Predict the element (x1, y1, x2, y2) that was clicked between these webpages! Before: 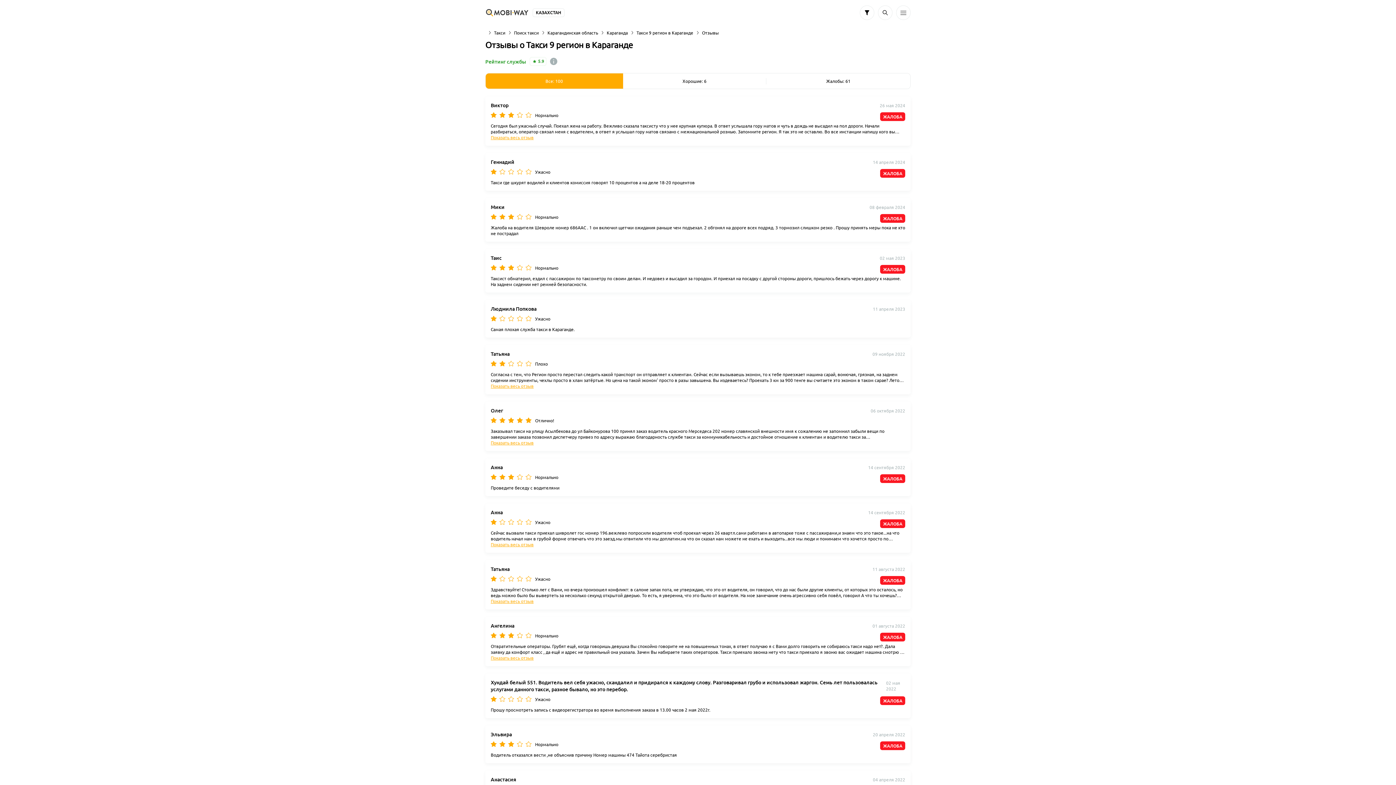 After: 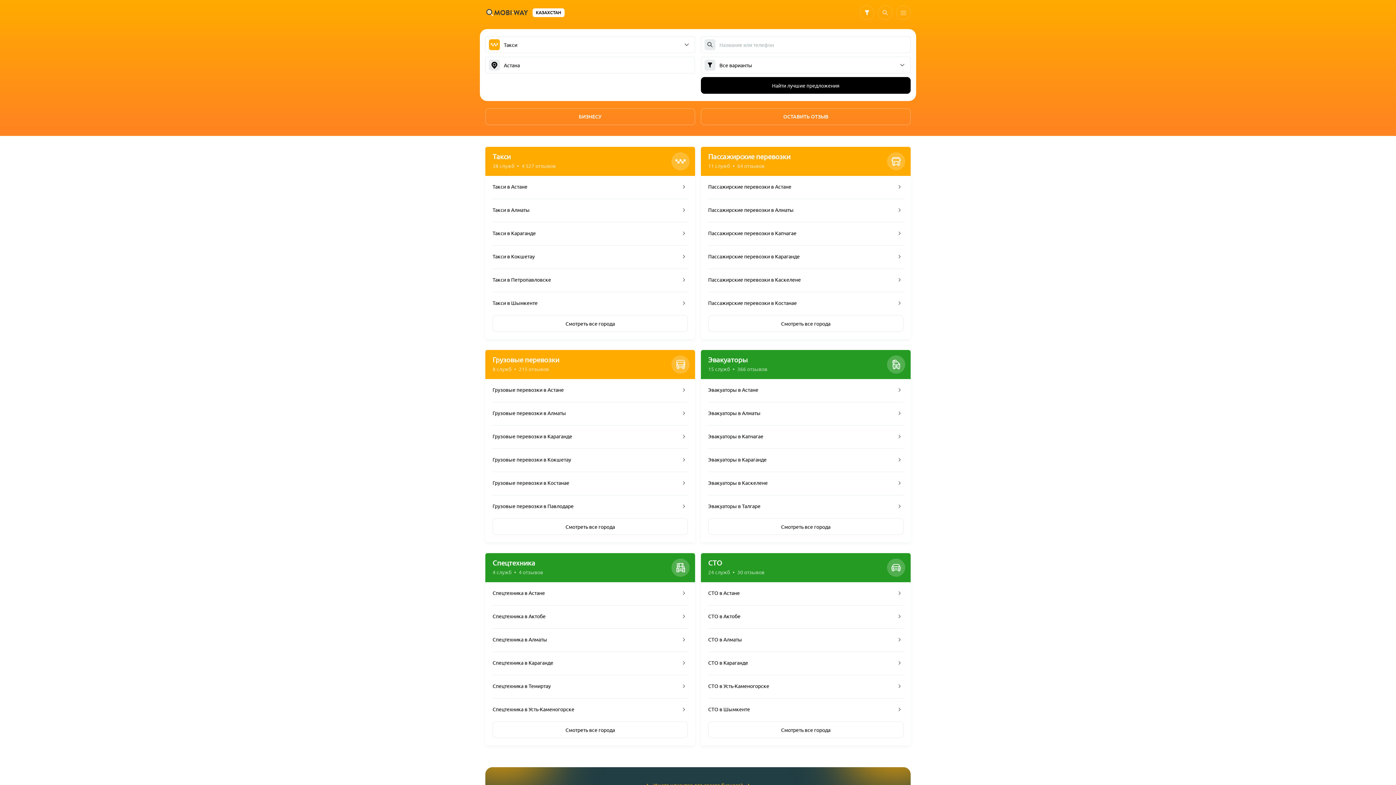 Action: label: Такси bbox: (494, 29, 505, 35)